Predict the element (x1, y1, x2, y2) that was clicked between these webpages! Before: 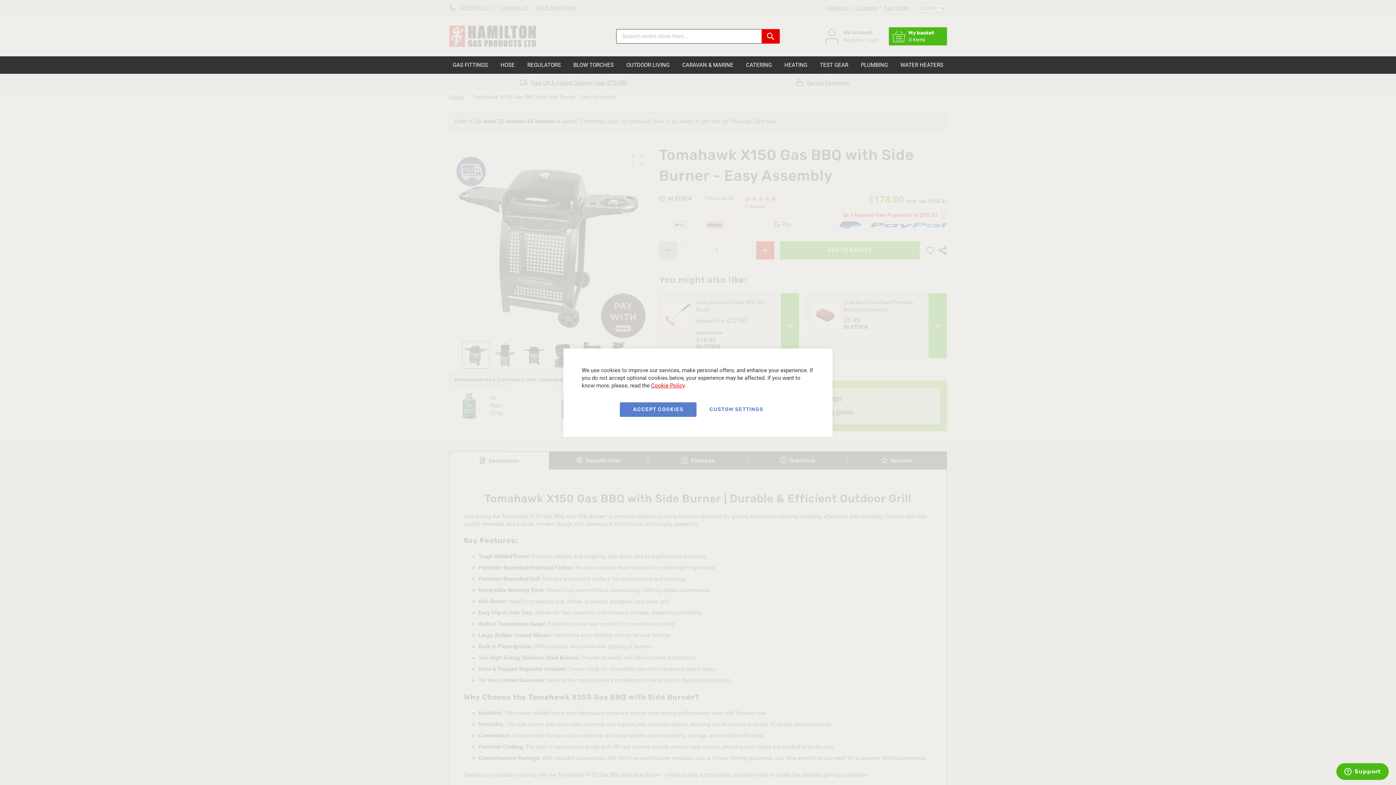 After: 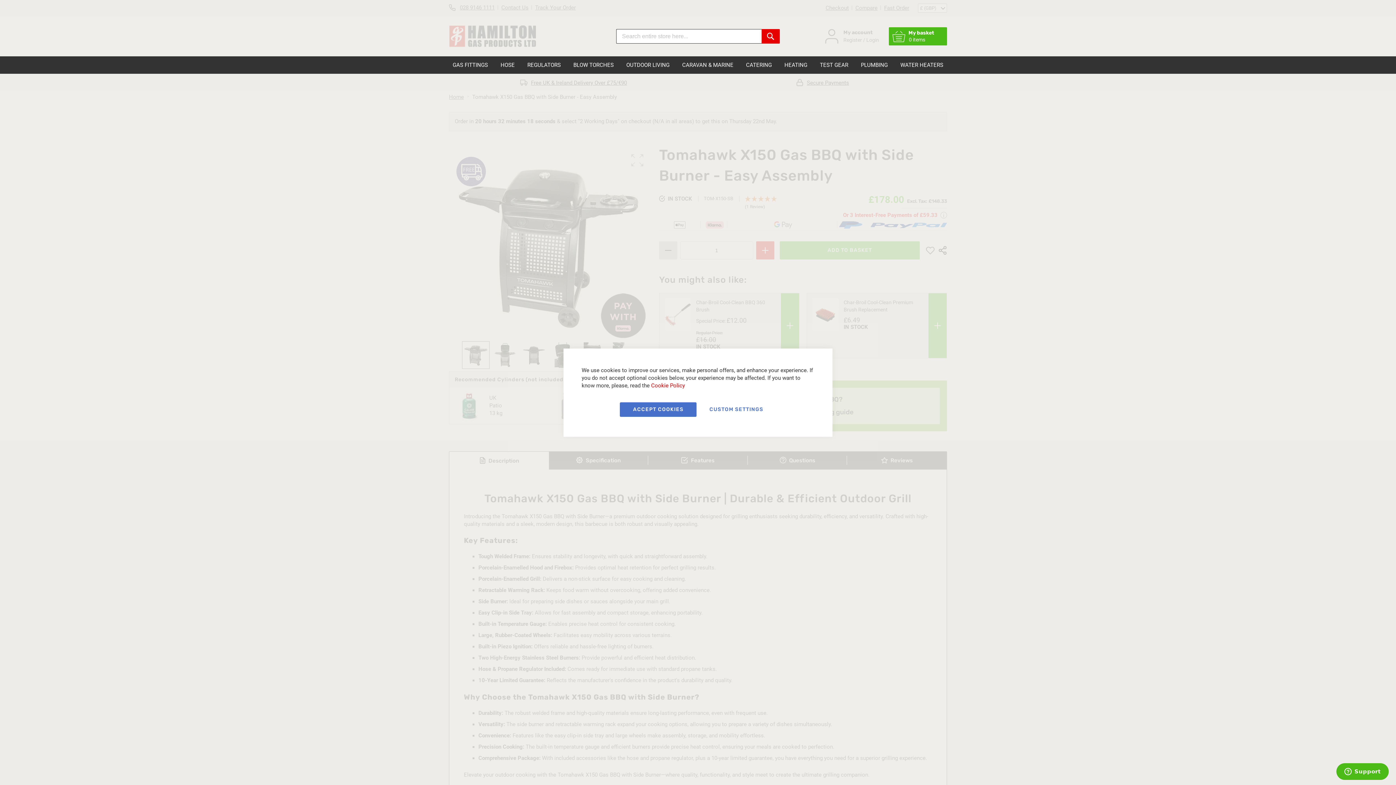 Action: bbox: (651, 382, 685, 388) label: Cookie Policy